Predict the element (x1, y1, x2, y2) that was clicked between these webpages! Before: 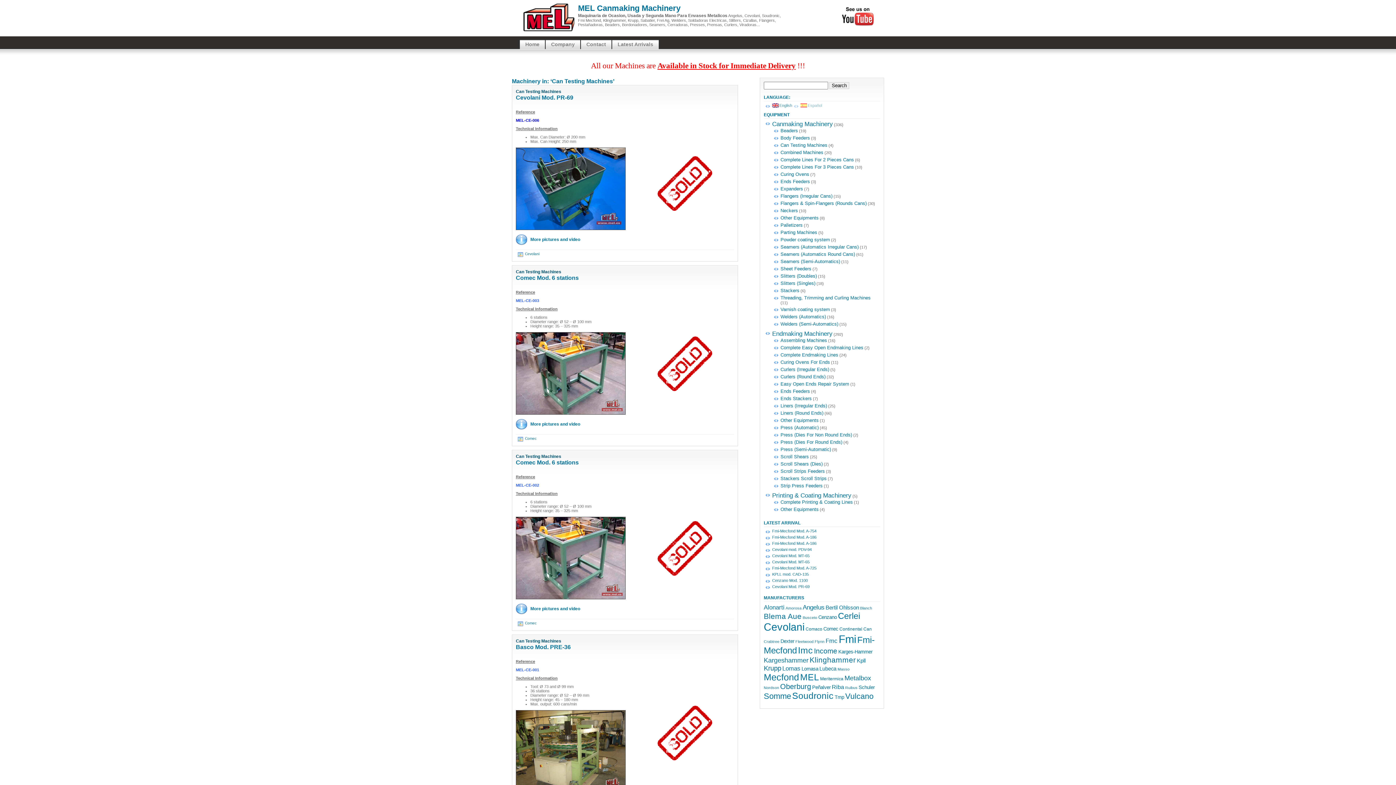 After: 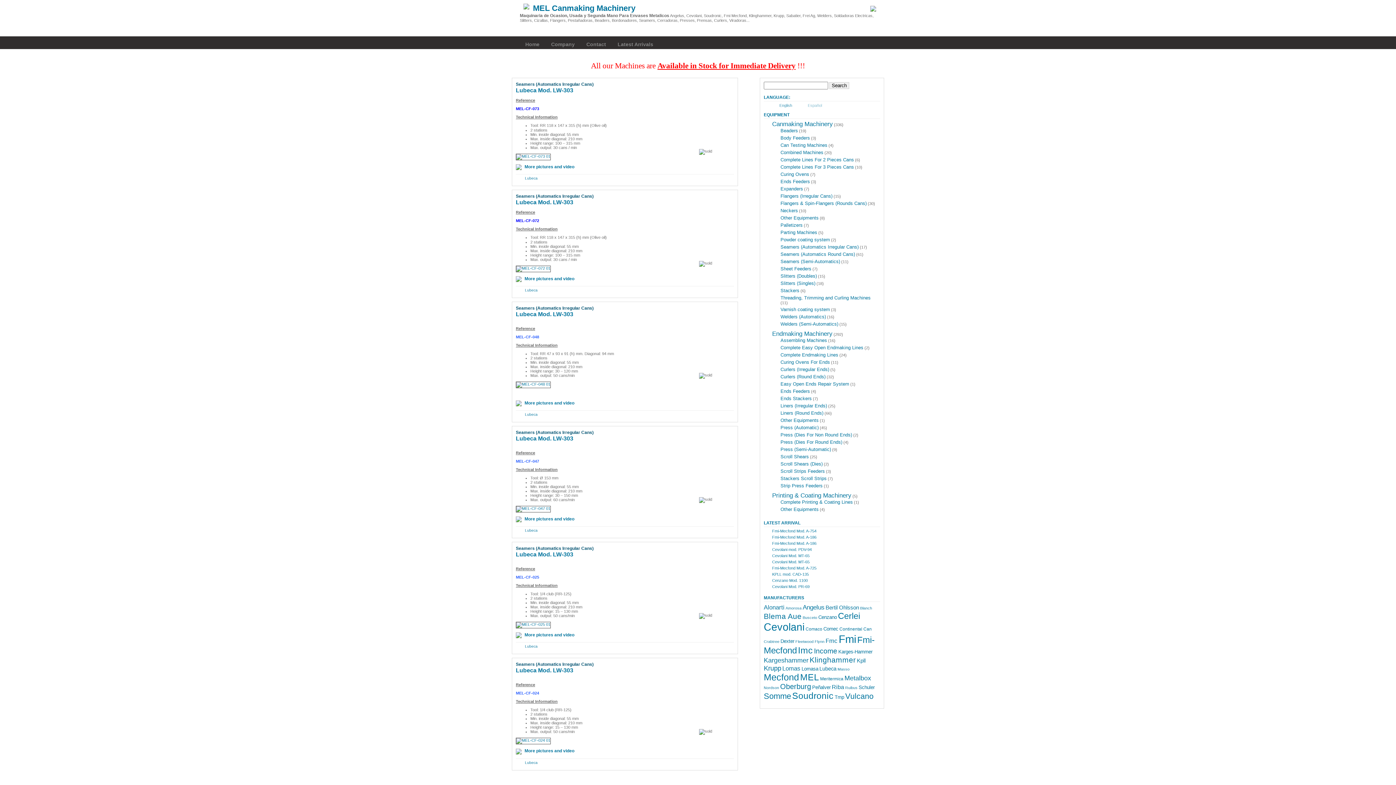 Action: label: Lubeca (6 items) bbox: (819, 666, 836, 672)